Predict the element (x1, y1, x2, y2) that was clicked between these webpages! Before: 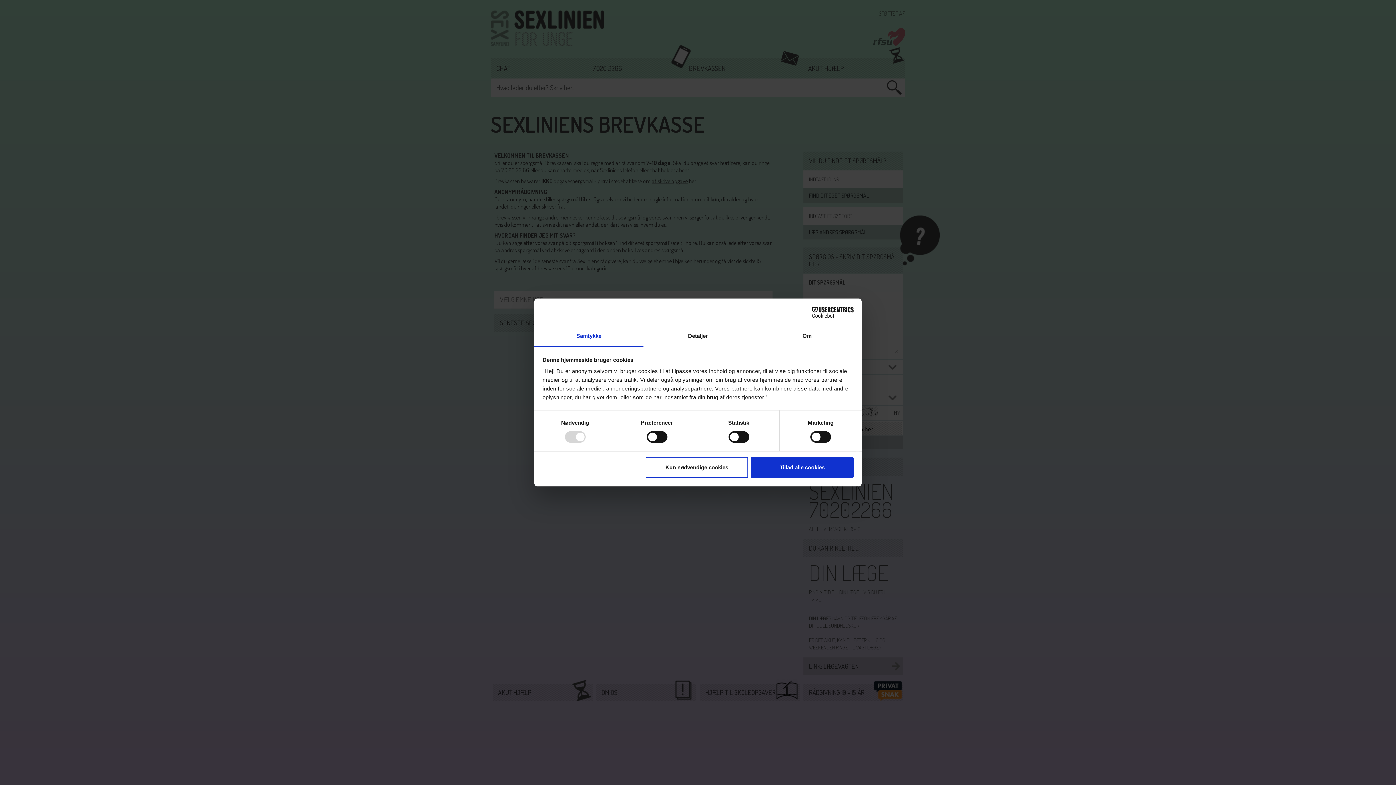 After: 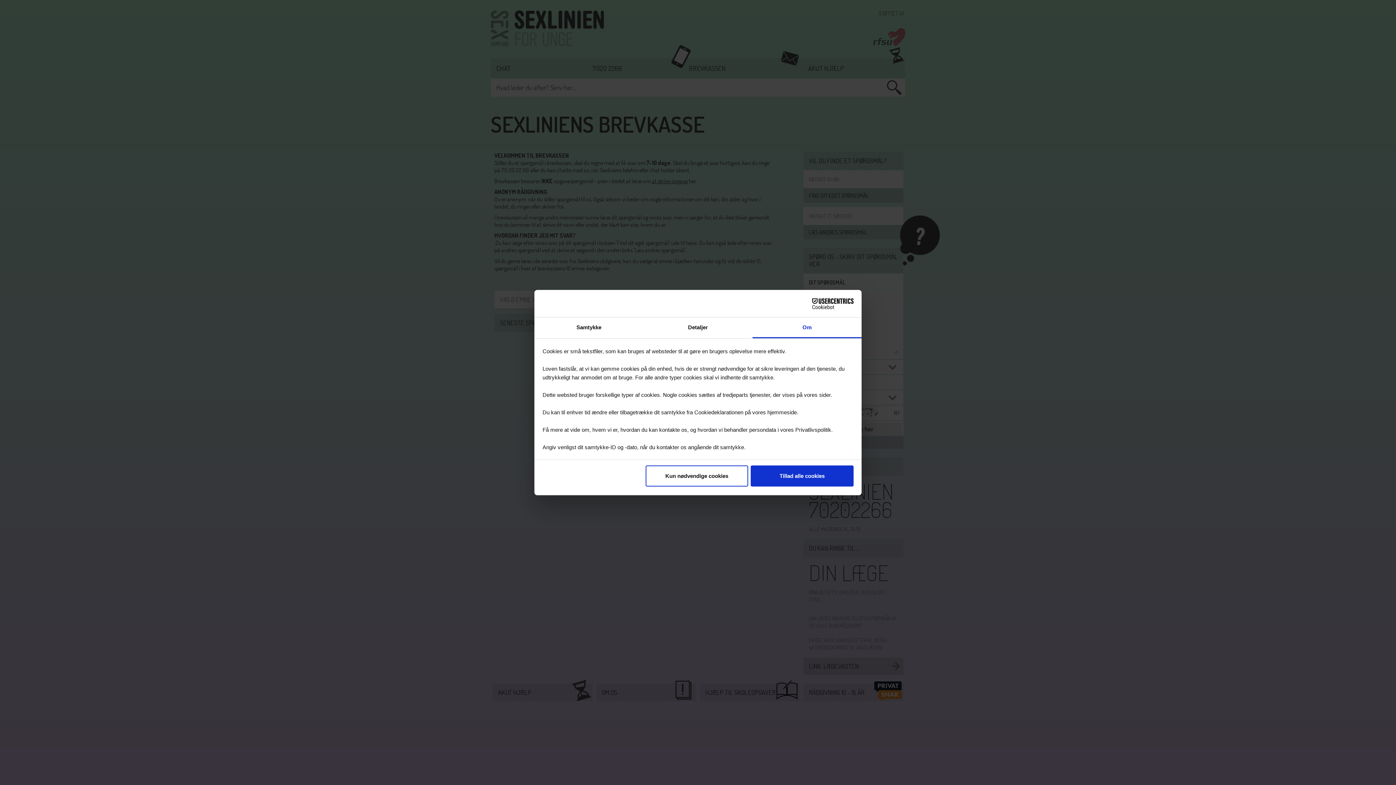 Action: bbox: (752, 326, 861, 347) label: Om